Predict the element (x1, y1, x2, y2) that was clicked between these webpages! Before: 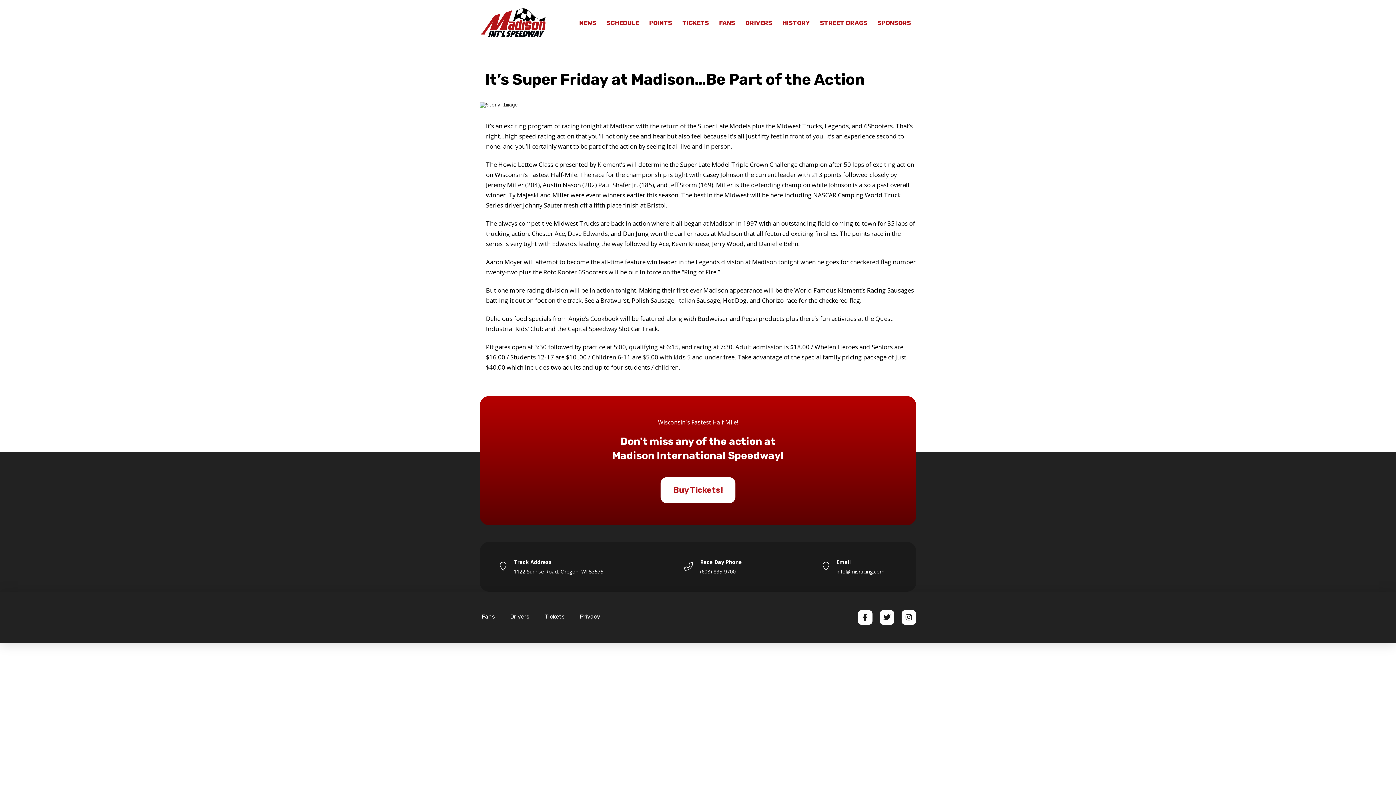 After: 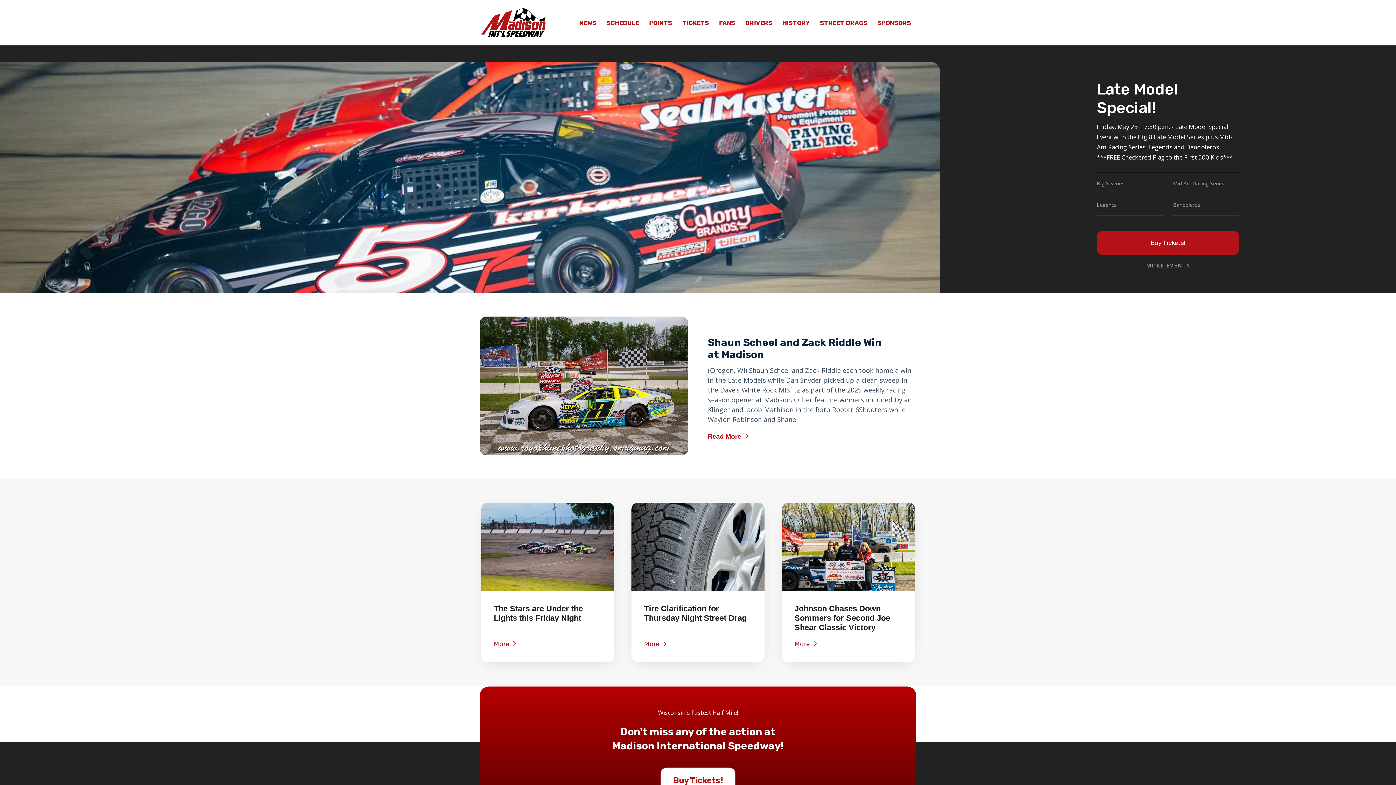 Action: bbox: (480, 7, 547, 37)